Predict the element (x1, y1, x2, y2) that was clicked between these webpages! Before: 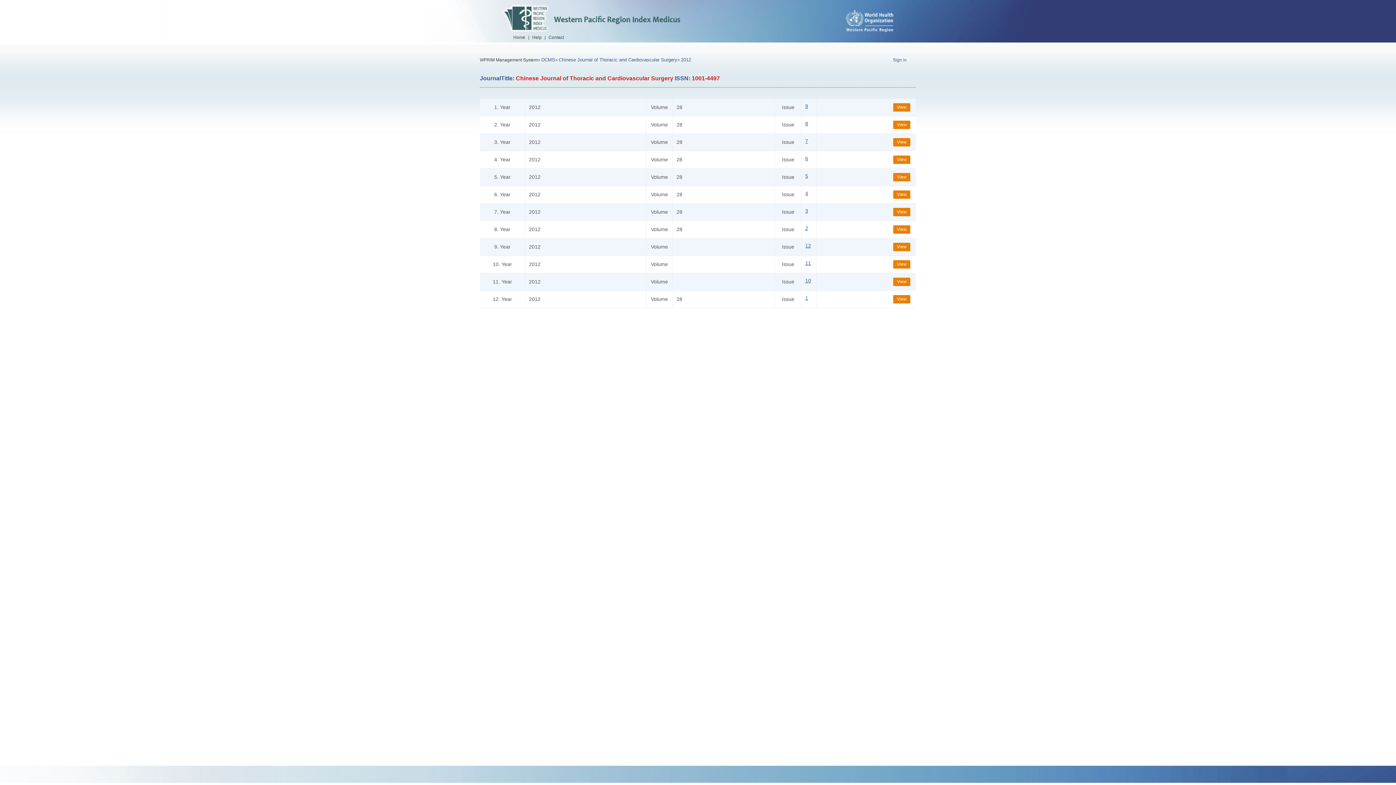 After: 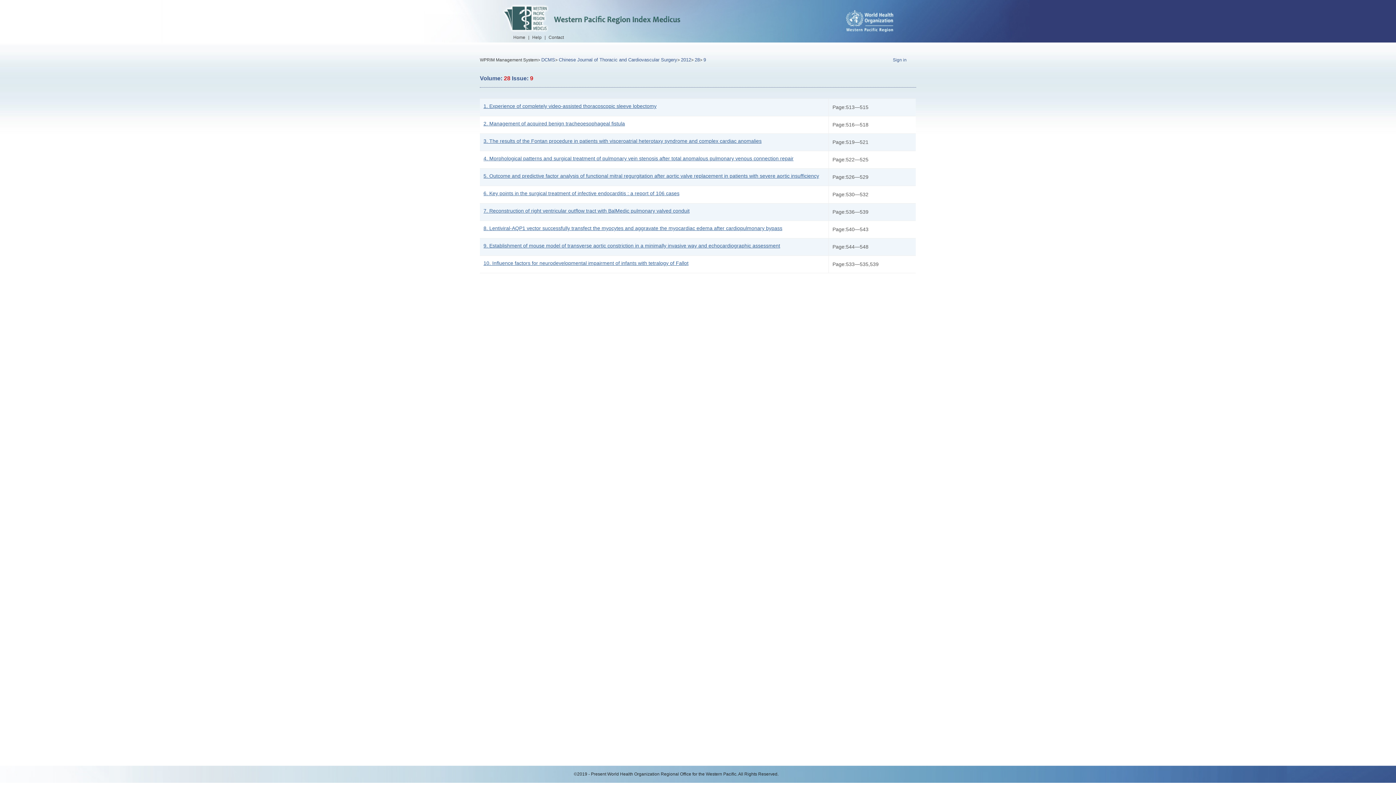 Action: bbox: (805, 101, 808, 110) label: 9